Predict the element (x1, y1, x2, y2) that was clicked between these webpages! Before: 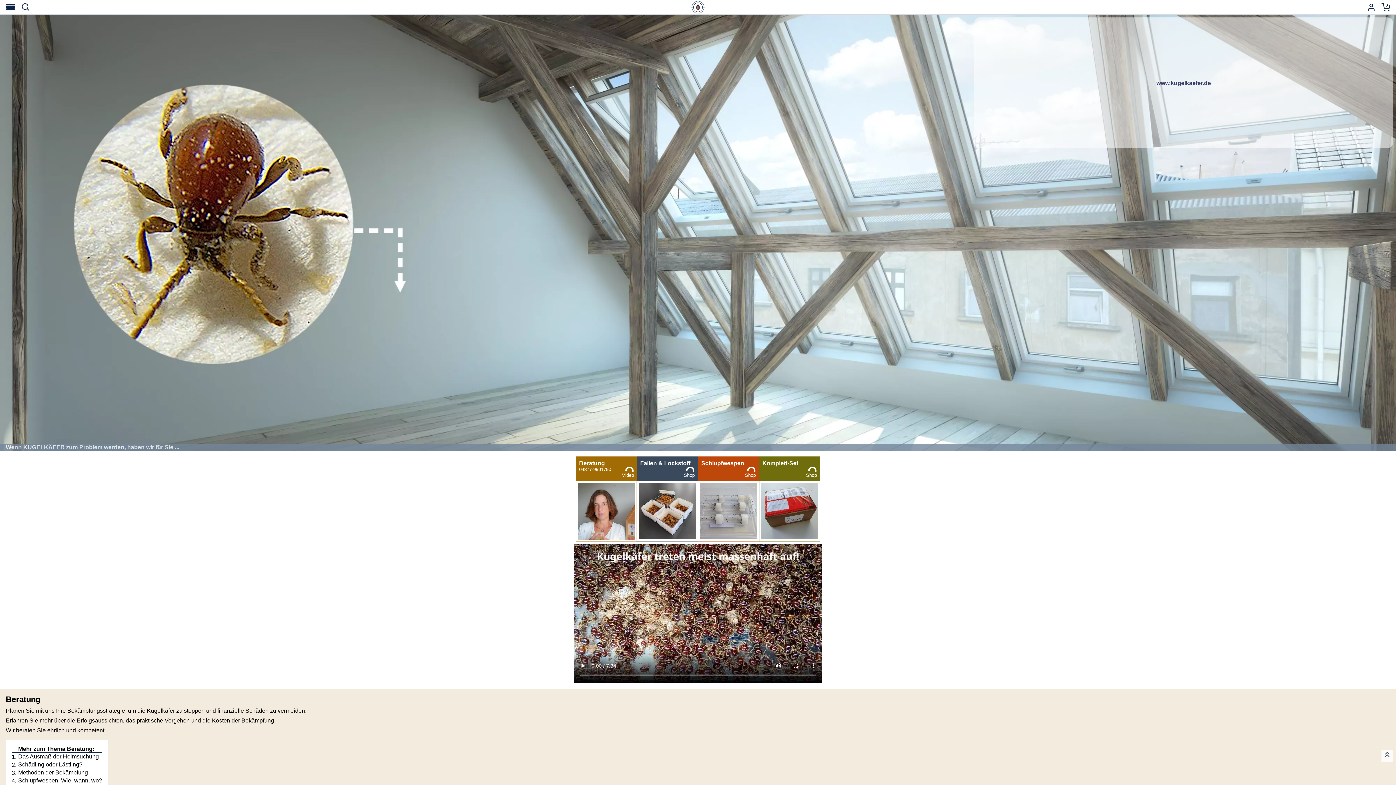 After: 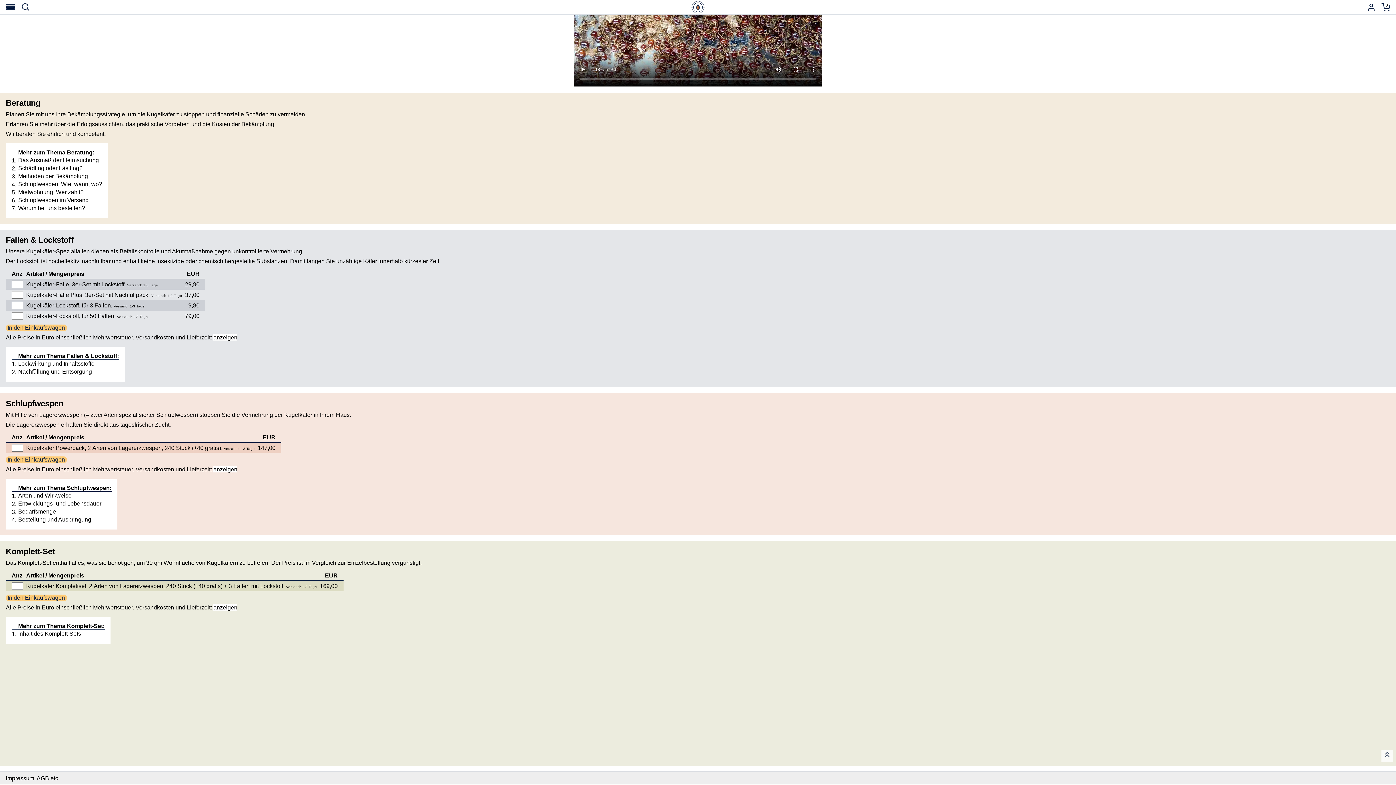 Action: label: Fallen & Lockstoff
Shop bbox: (637, 456, 698, 542)